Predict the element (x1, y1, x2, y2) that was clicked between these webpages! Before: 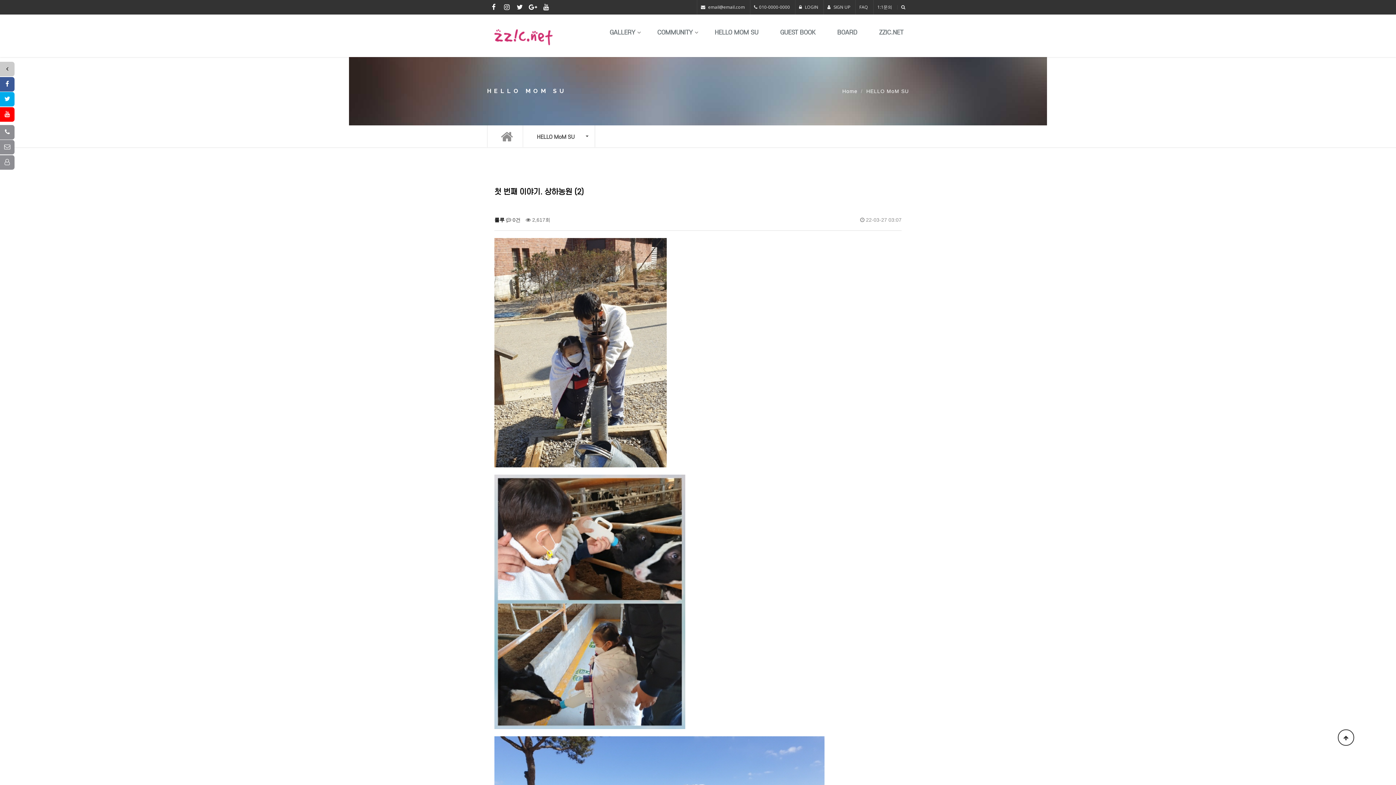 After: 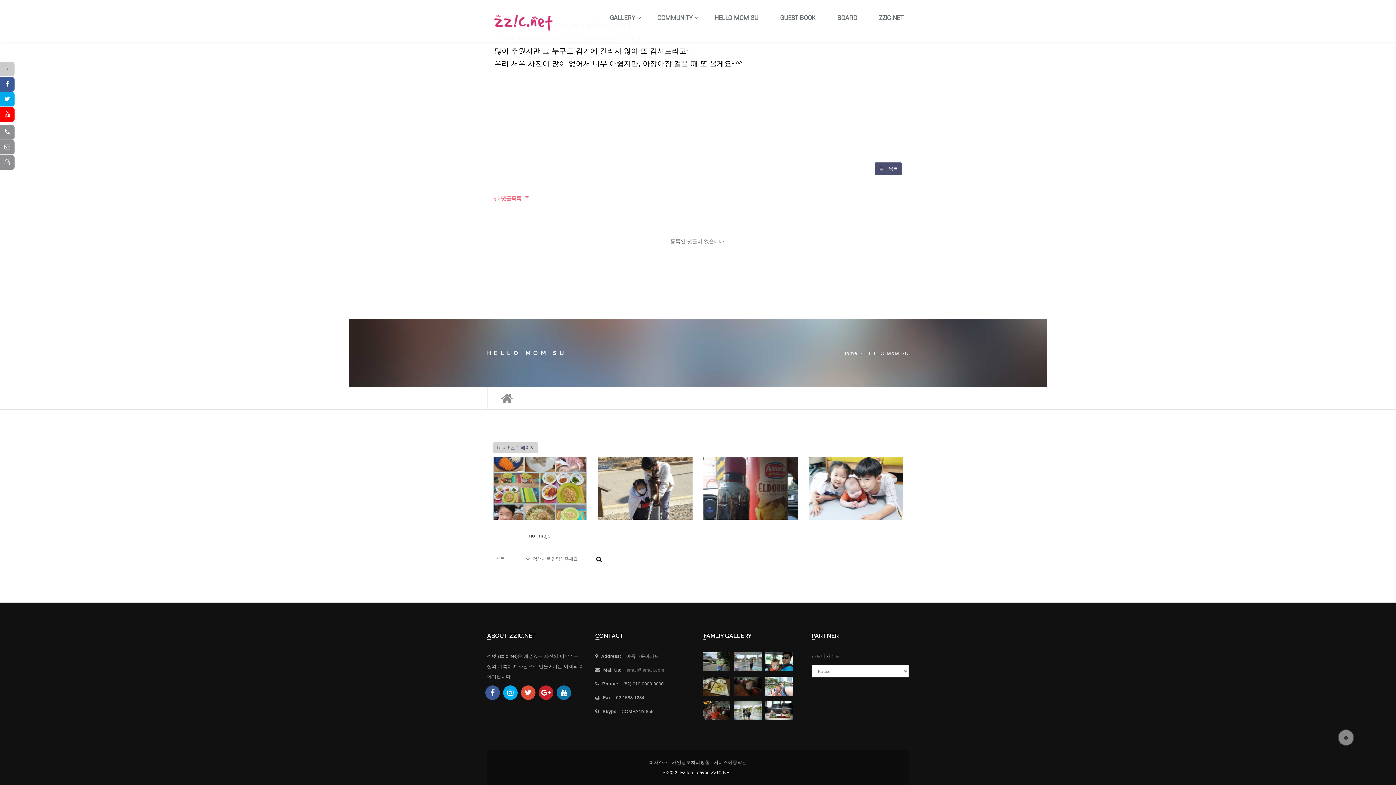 Action: label:  0건 bbox: (506, 217, 520, 222)